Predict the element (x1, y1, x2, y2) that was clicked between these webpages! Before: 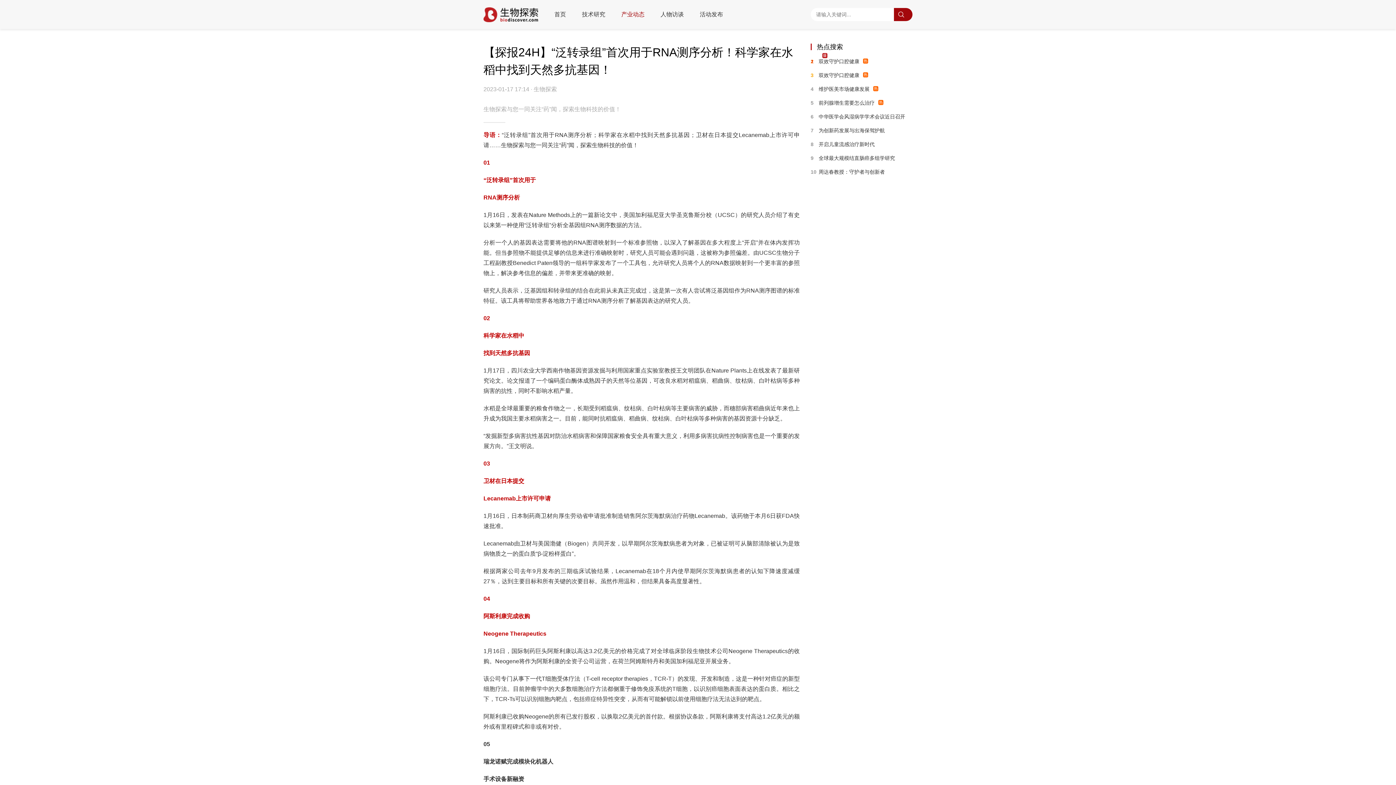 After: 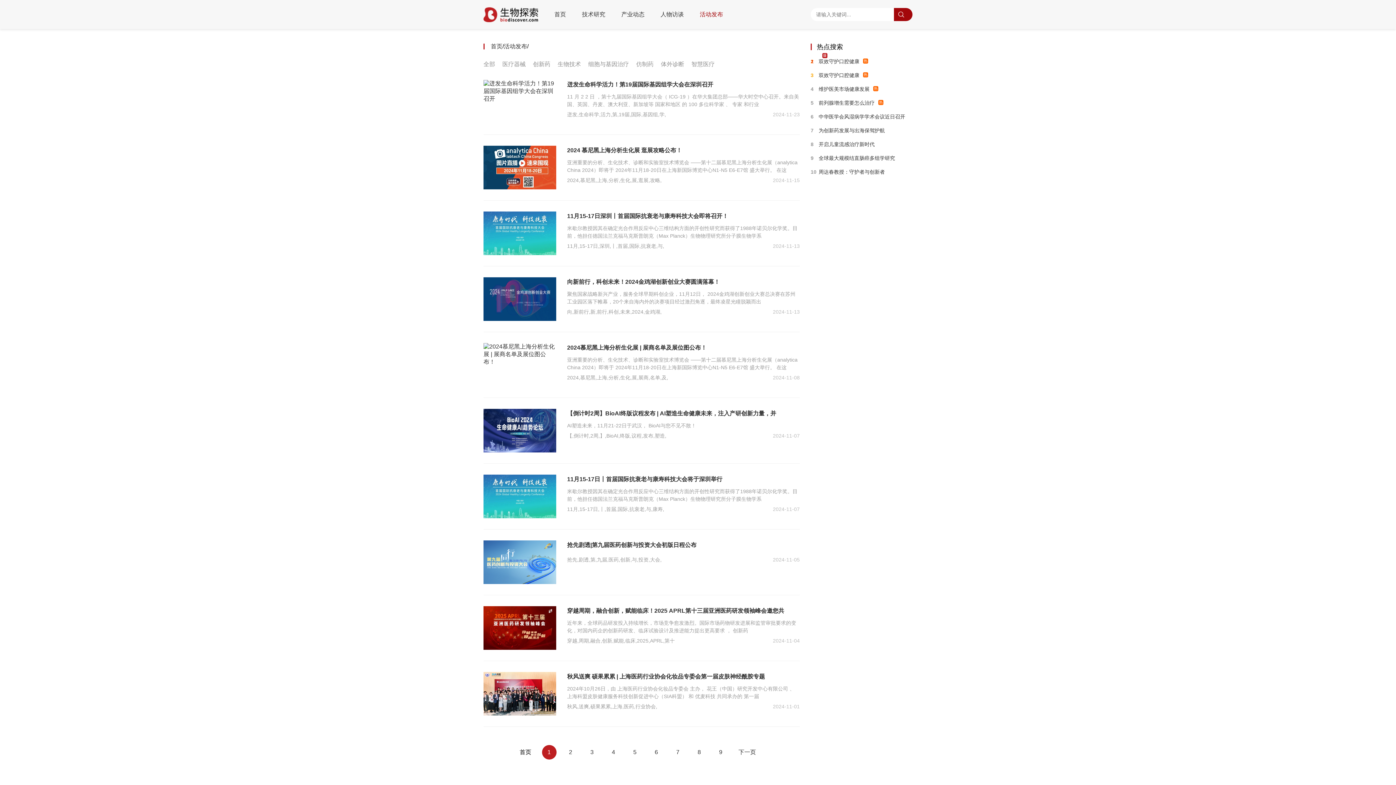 Action: label: 活动发布 bbox: (700, 11, 723, 17)